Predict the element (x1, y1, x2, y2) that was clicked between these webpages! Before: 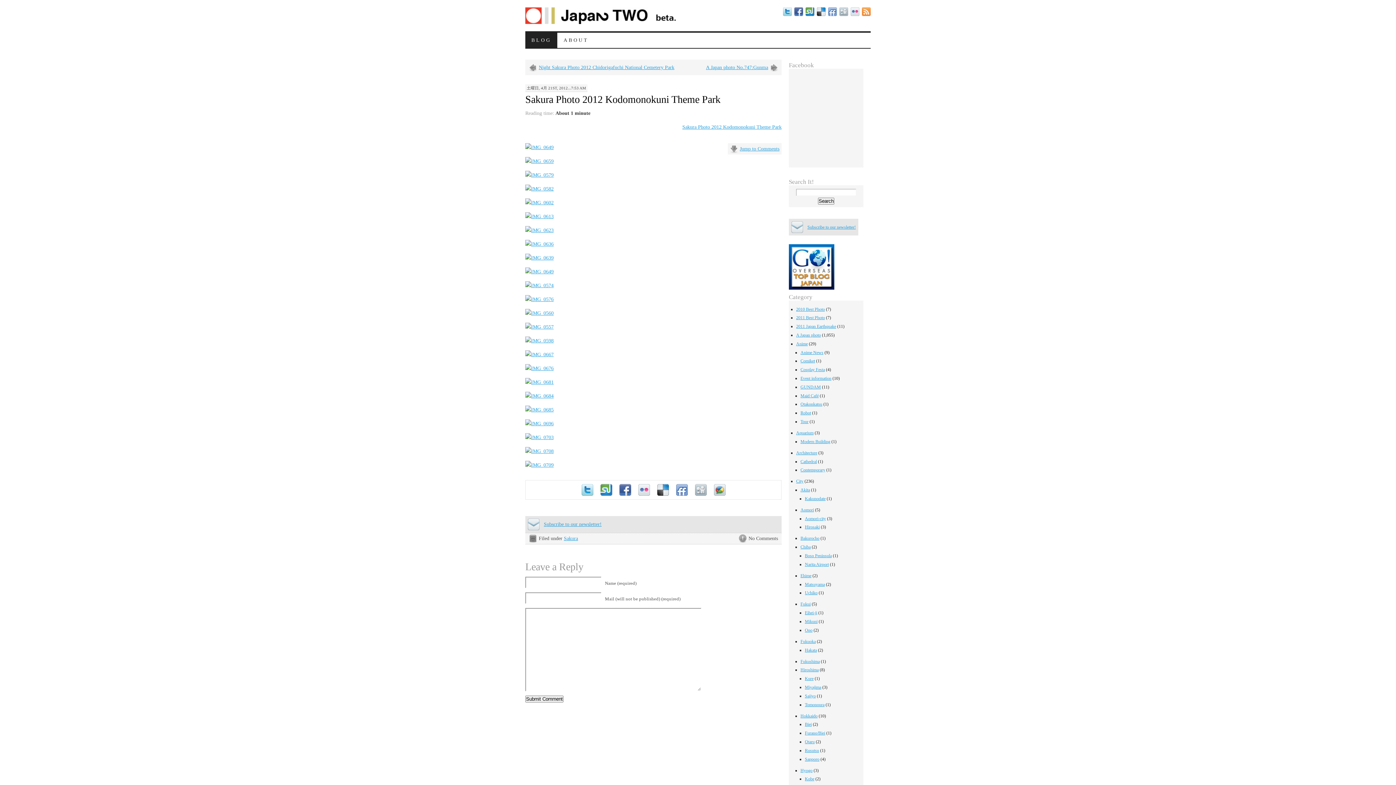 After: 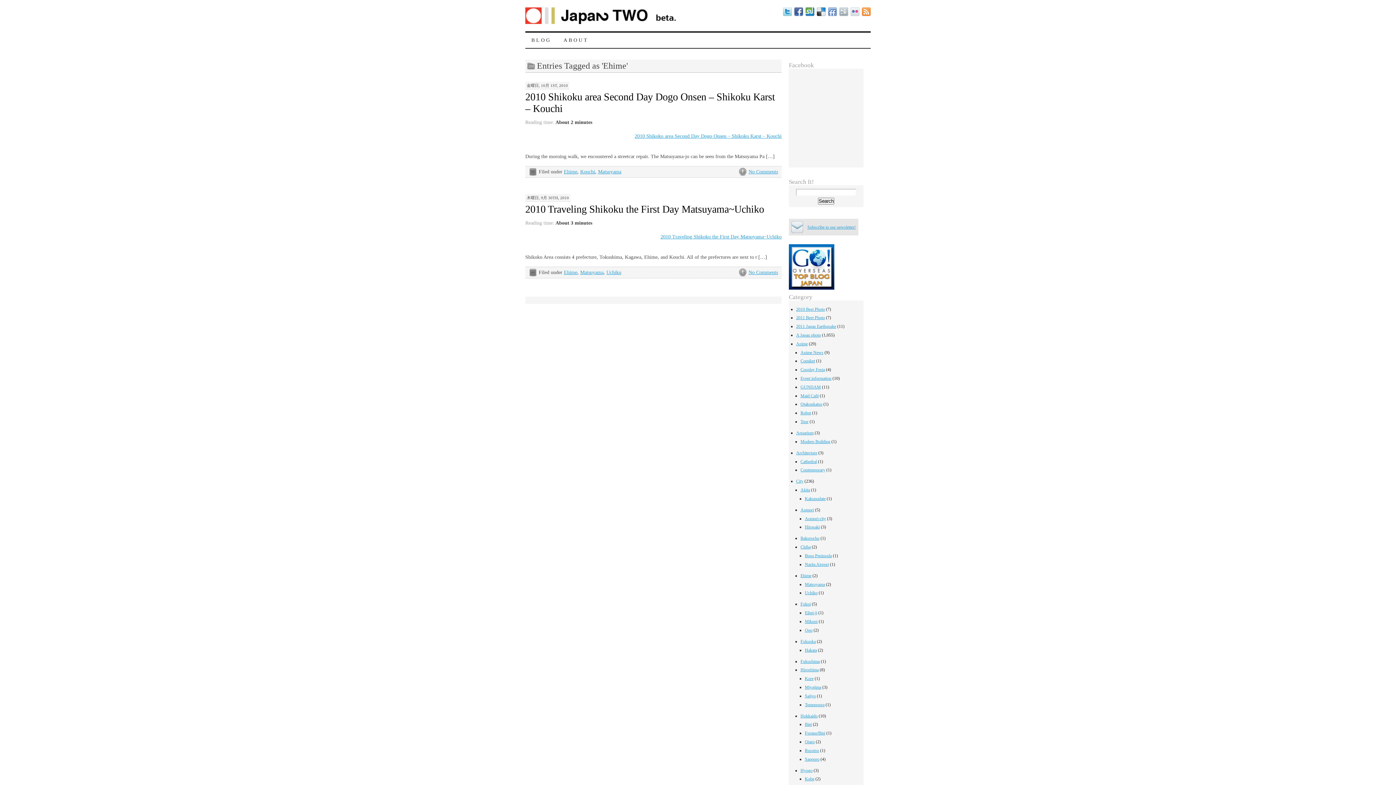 Action: label: Ehime bbox: (800, 573, 811, 578)